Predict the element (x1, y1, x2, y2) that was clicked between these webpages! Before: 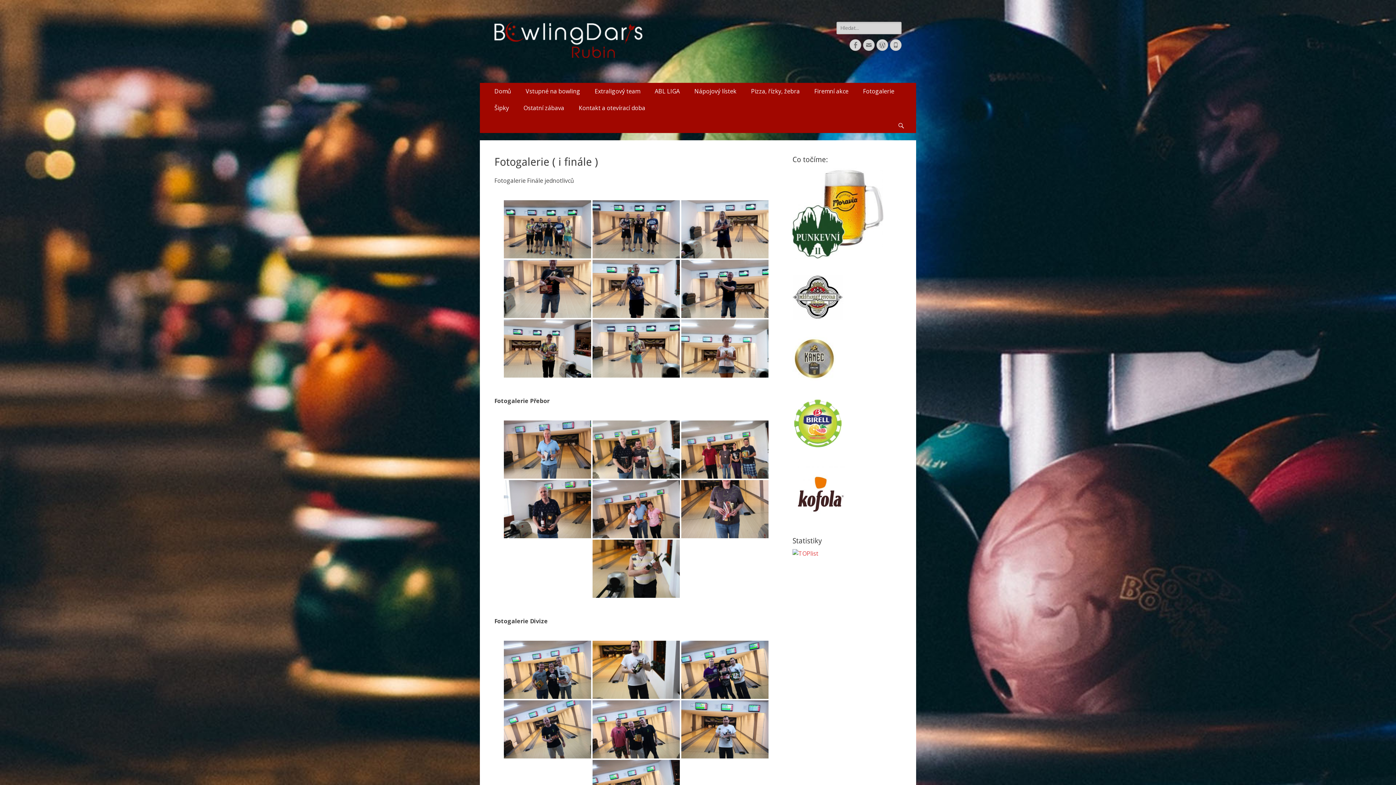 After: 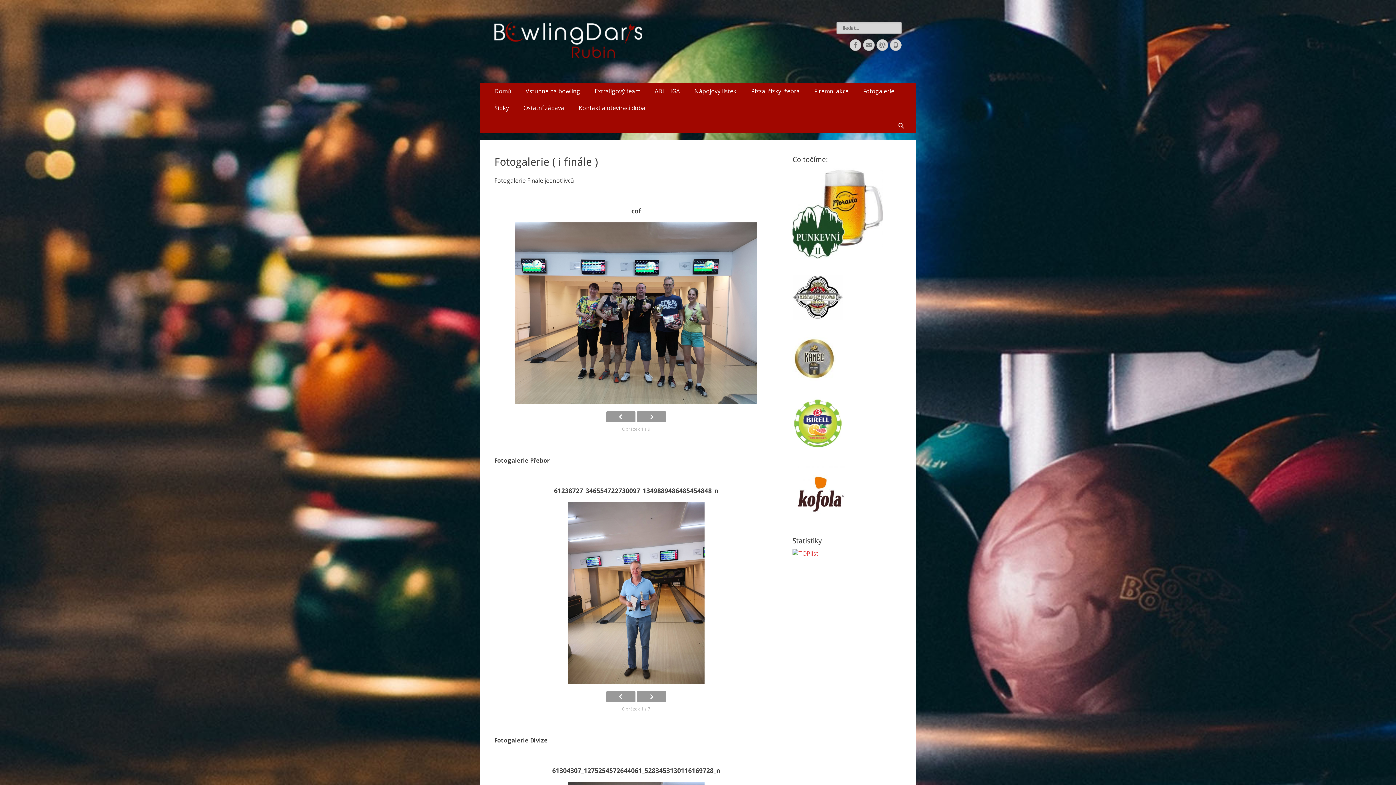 Action: bbox: (681, 700, 768, 758)